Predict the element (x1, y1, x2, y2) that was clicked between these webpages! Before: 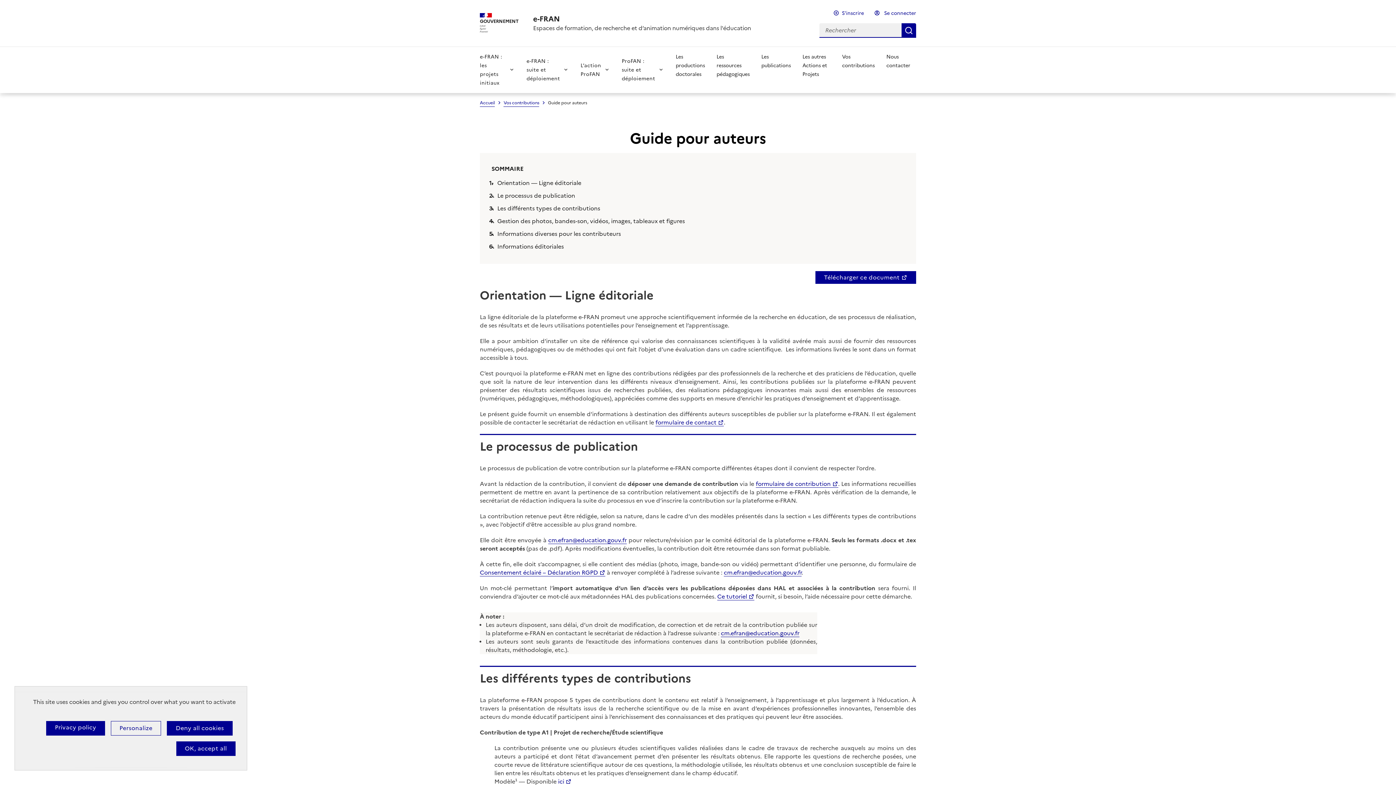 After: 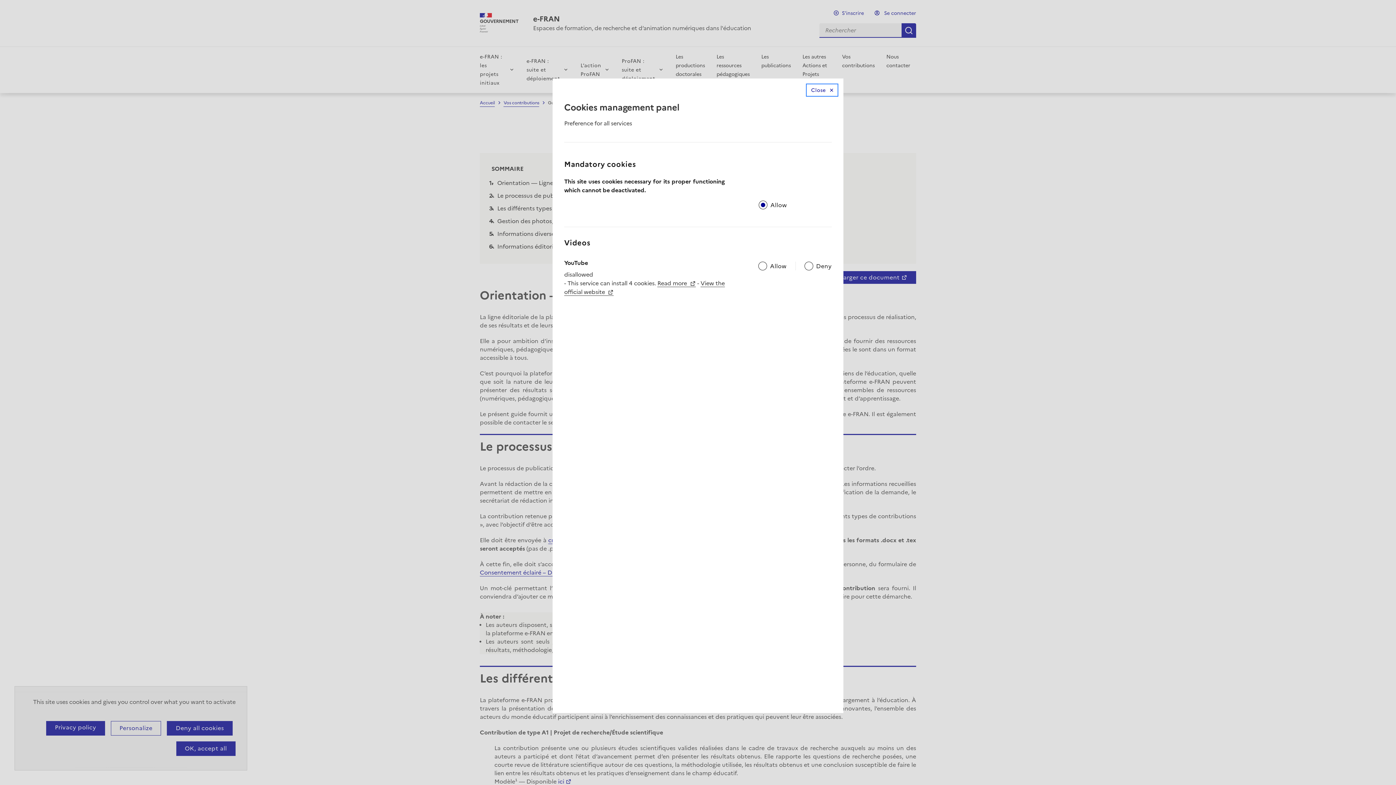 Action: bbox: (110, 721, 161, 736) label: Personalize (modal window)